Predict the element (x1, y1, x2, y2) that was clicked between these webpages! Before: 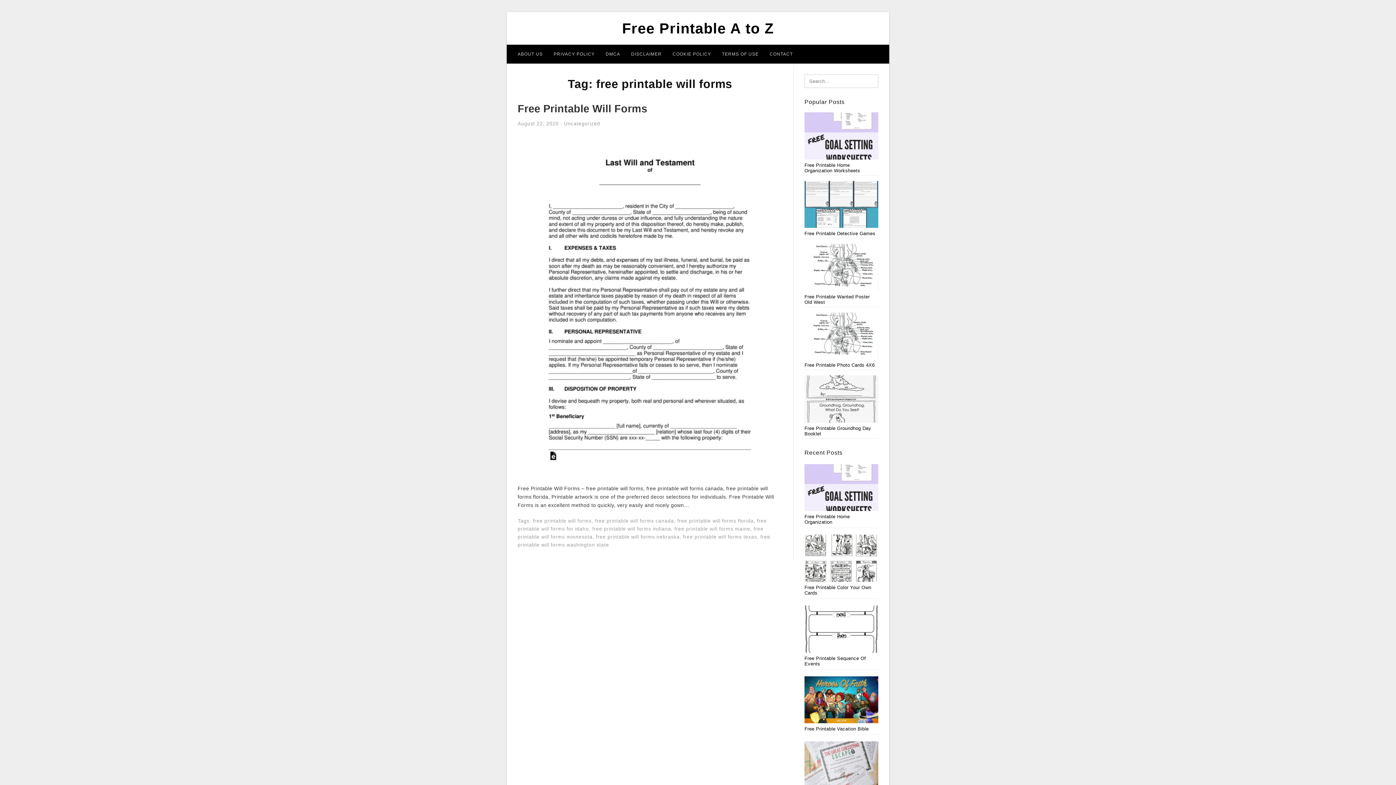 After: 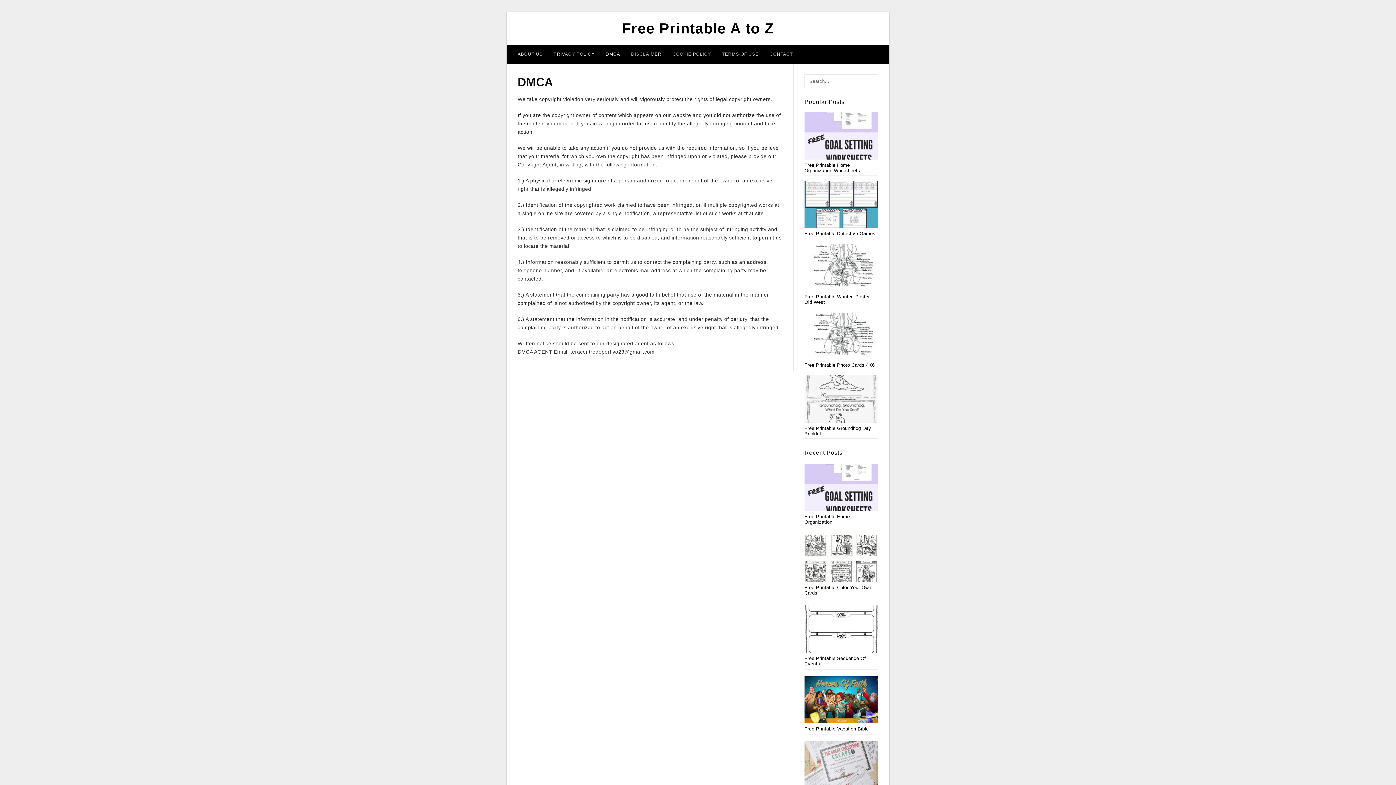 Action: label: DMCA bbox: (600, 44, 625, 63)